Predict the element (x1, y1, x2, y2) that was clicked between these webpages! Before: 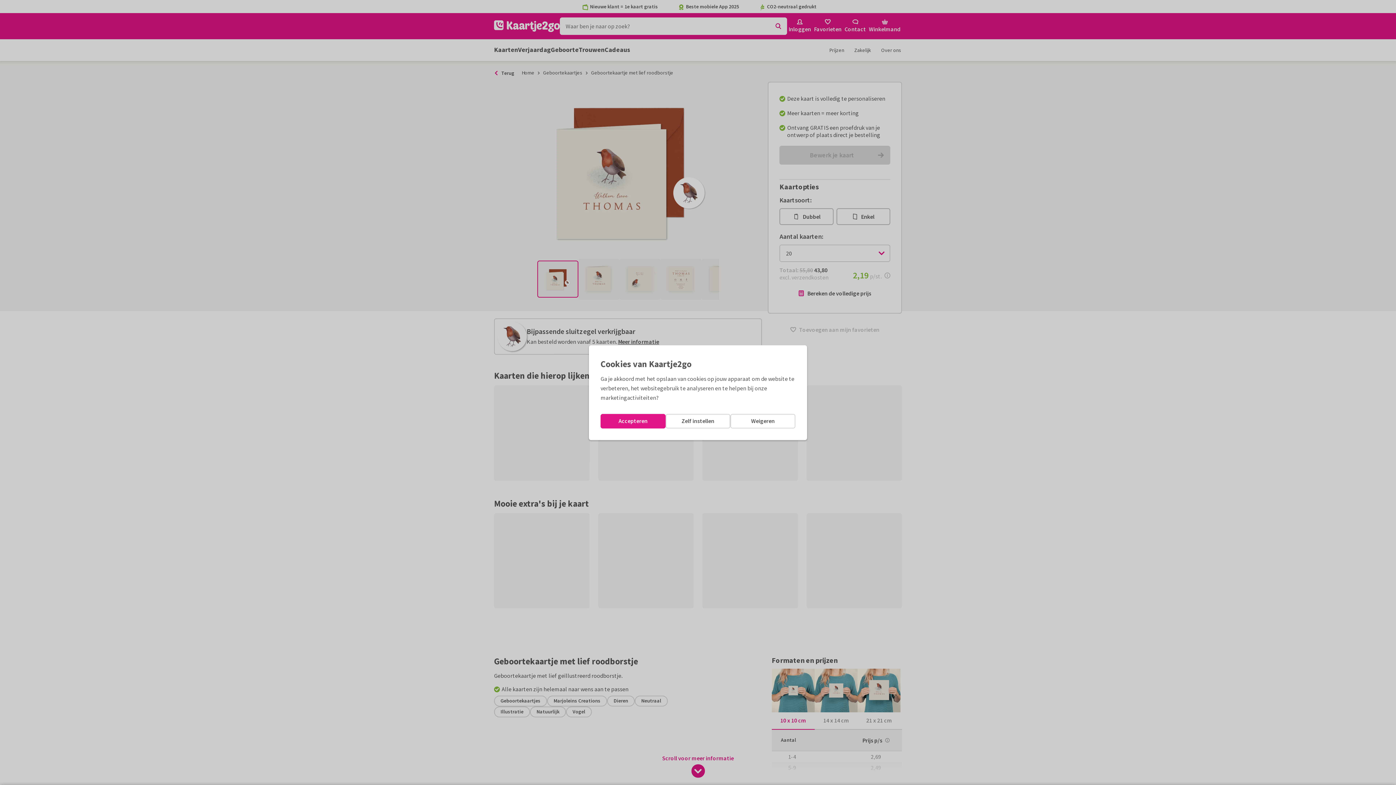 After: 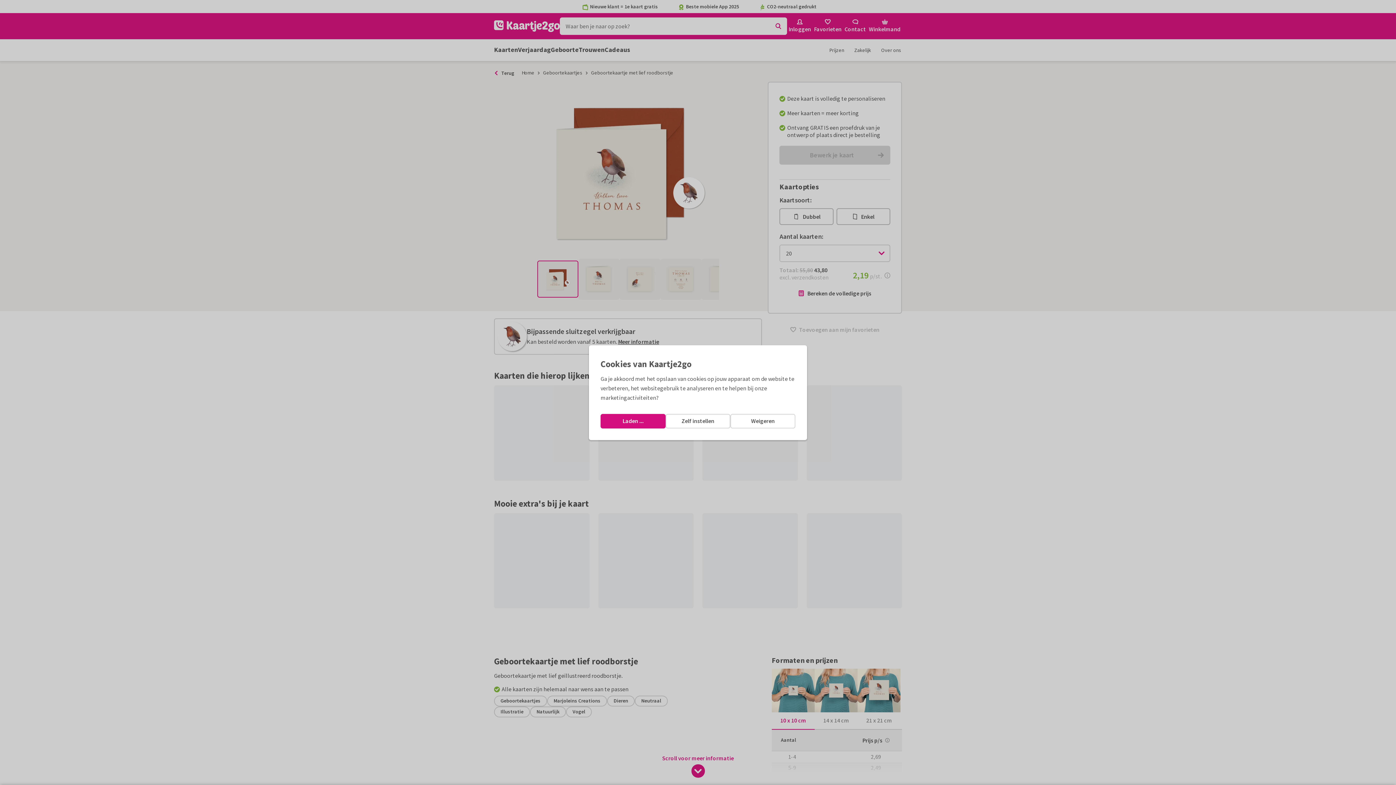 Action: bbox: (600, 414, 665, 428) label: Accepteren